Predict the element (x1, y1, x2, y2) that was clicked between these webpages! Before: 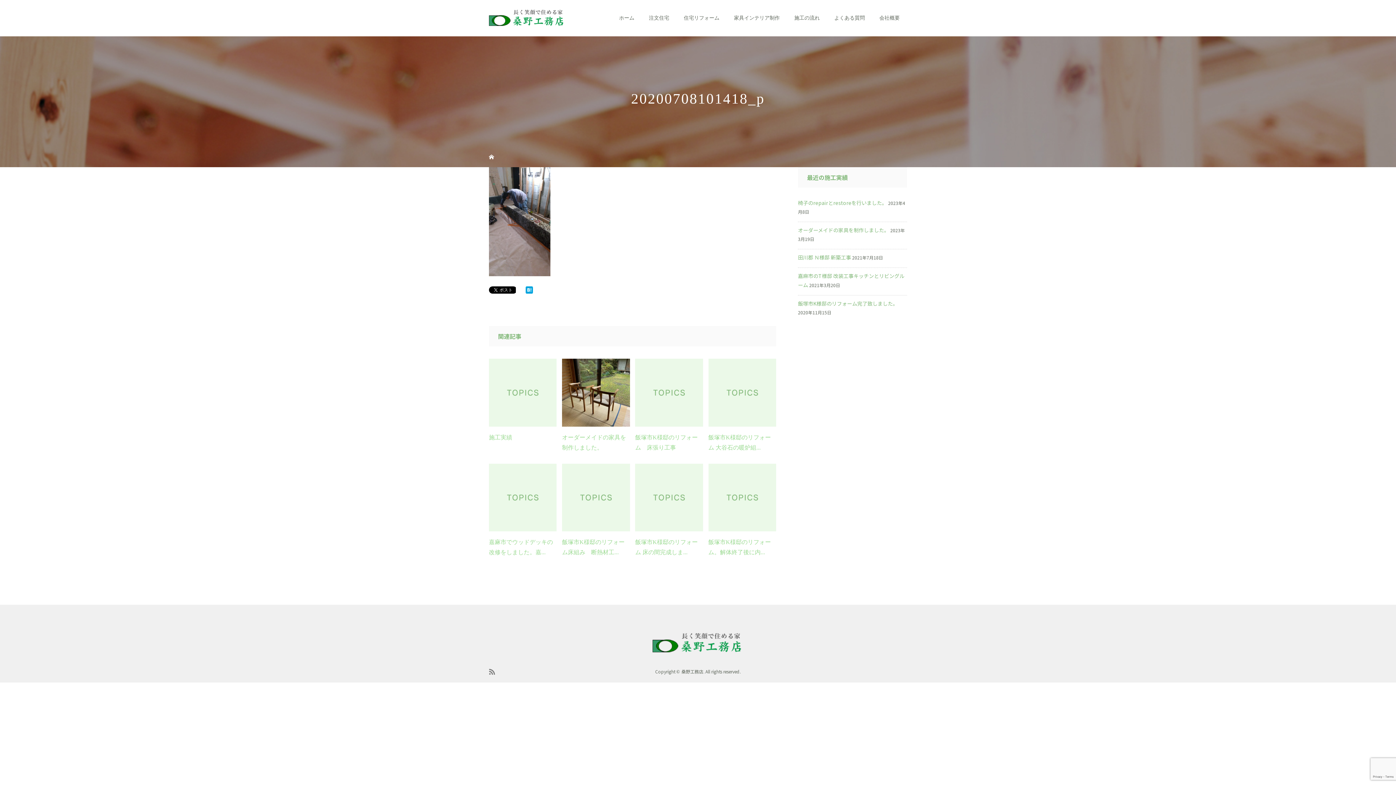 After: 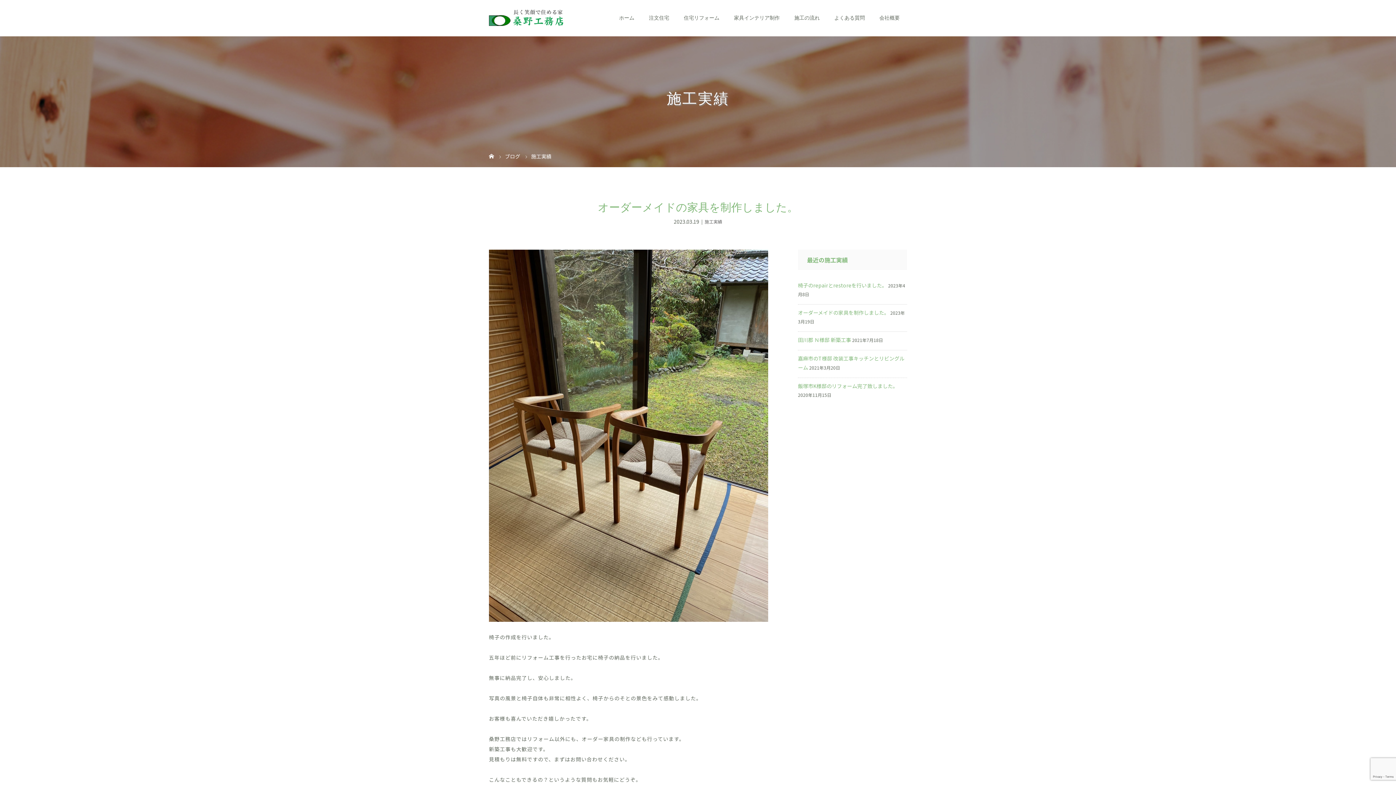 Action: bbox: (562, 359, 630, 426)